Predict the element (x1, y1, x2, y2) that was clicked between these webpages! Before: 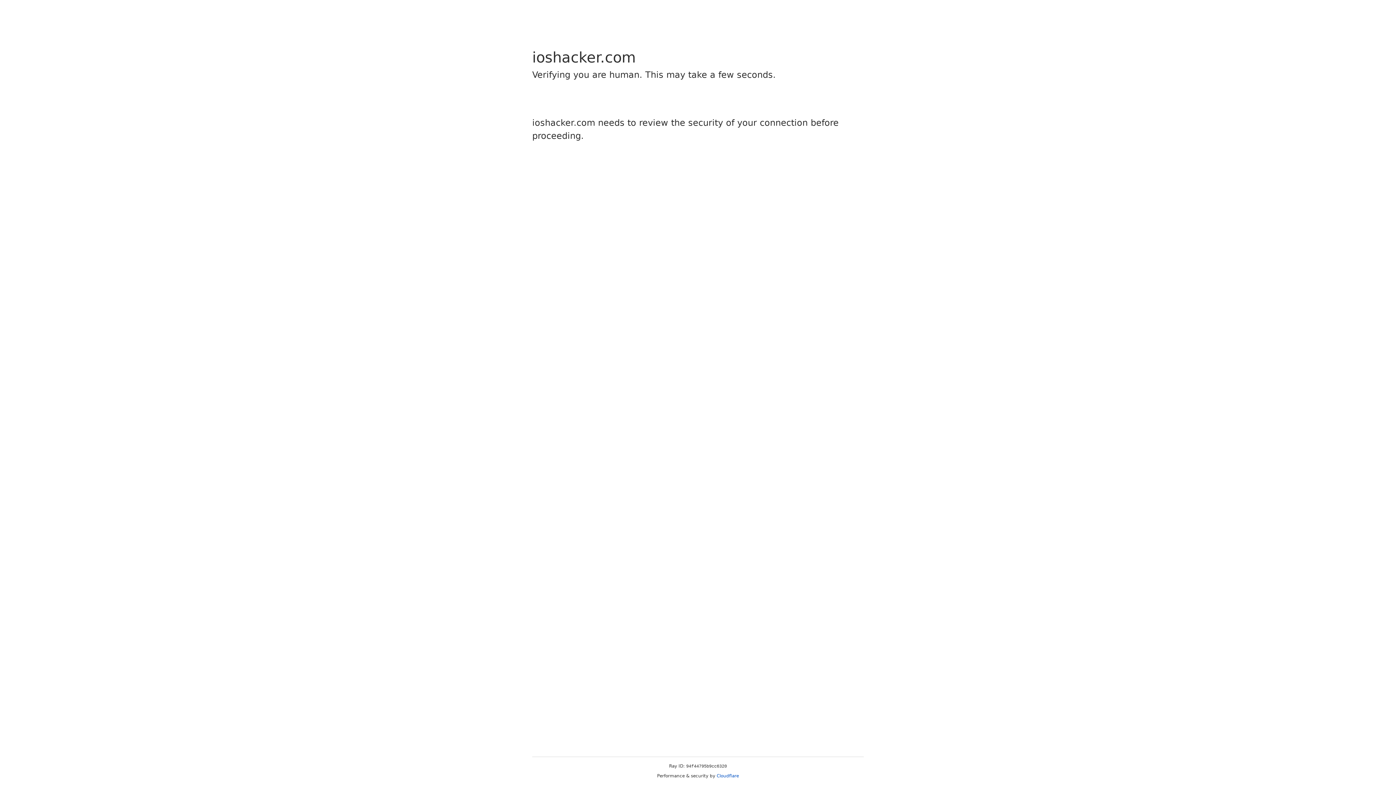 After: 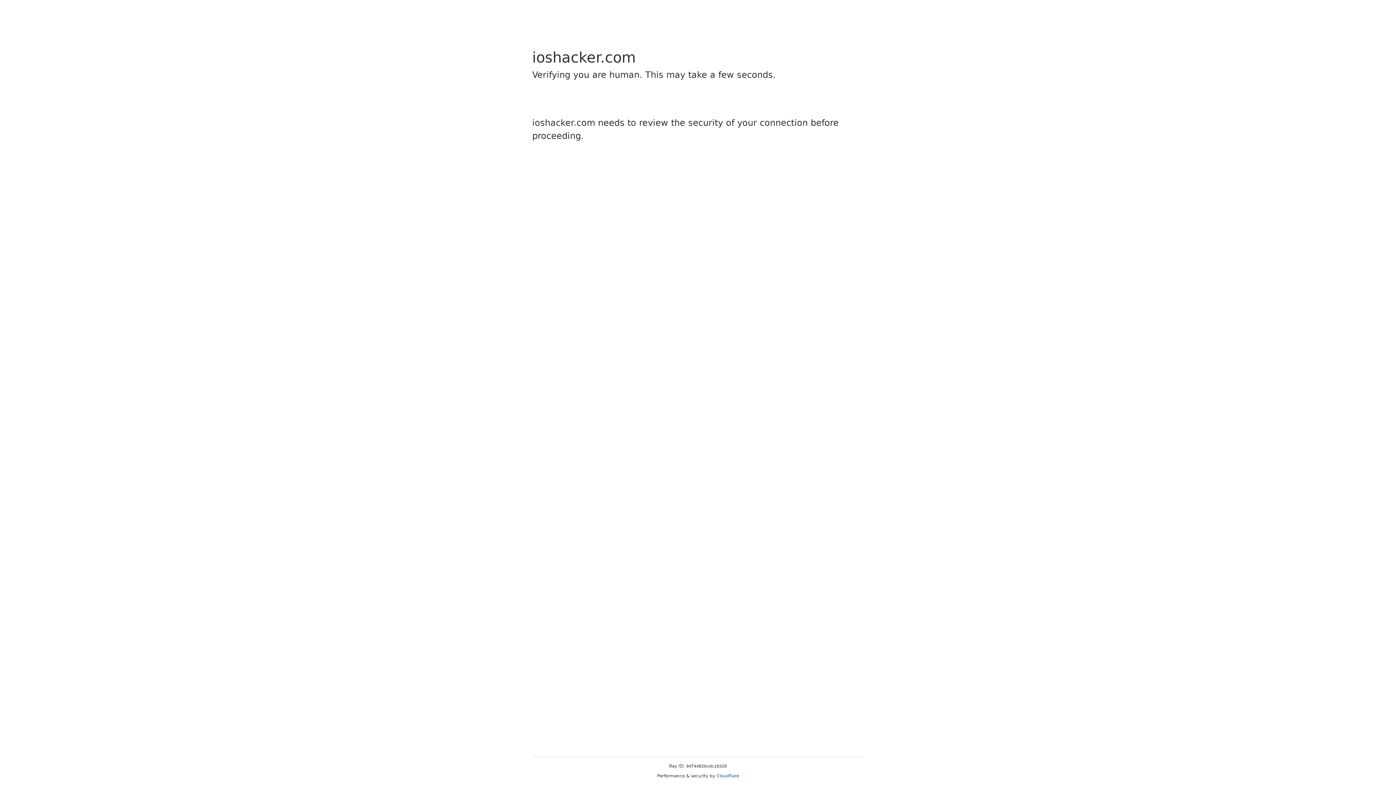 Action: label: Cloudflare bbox: (716, 773, 739, 778)